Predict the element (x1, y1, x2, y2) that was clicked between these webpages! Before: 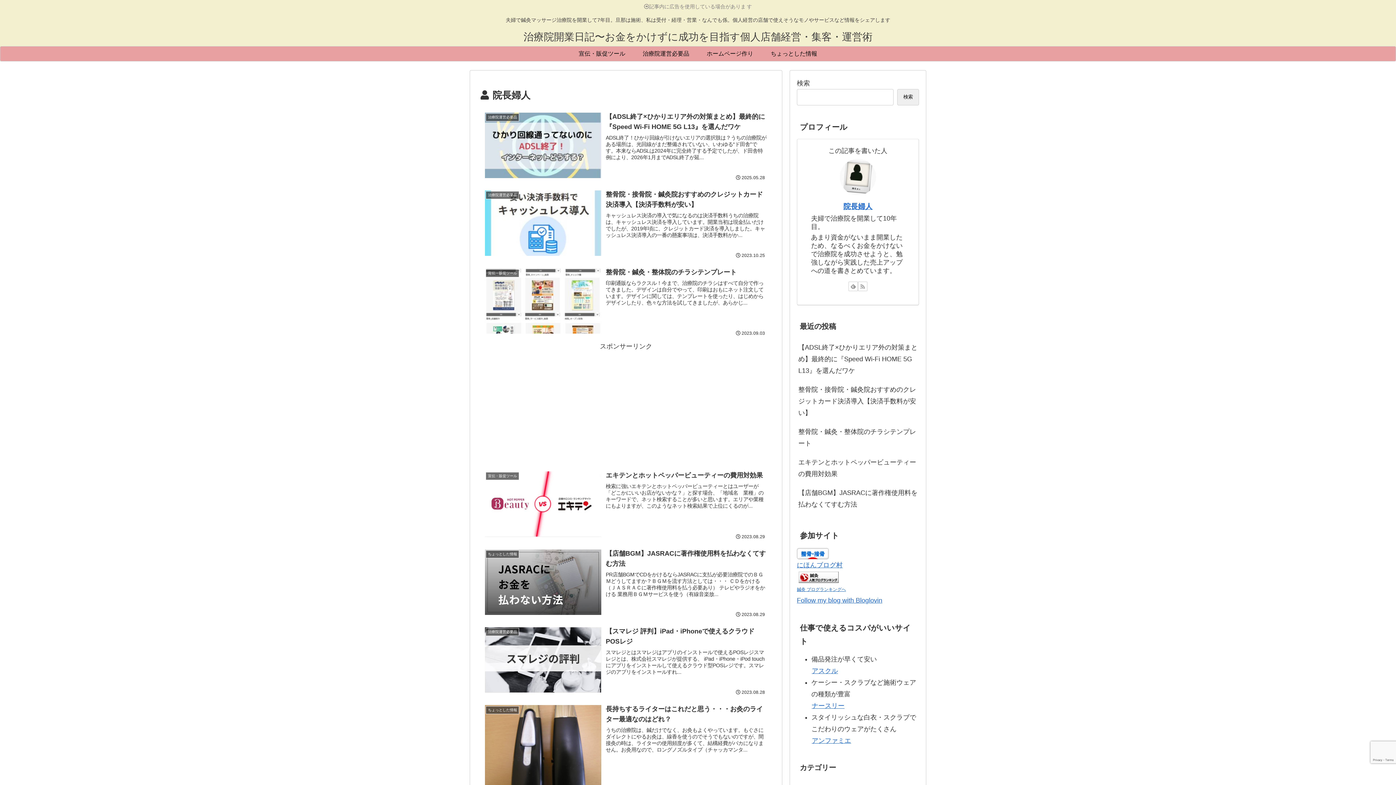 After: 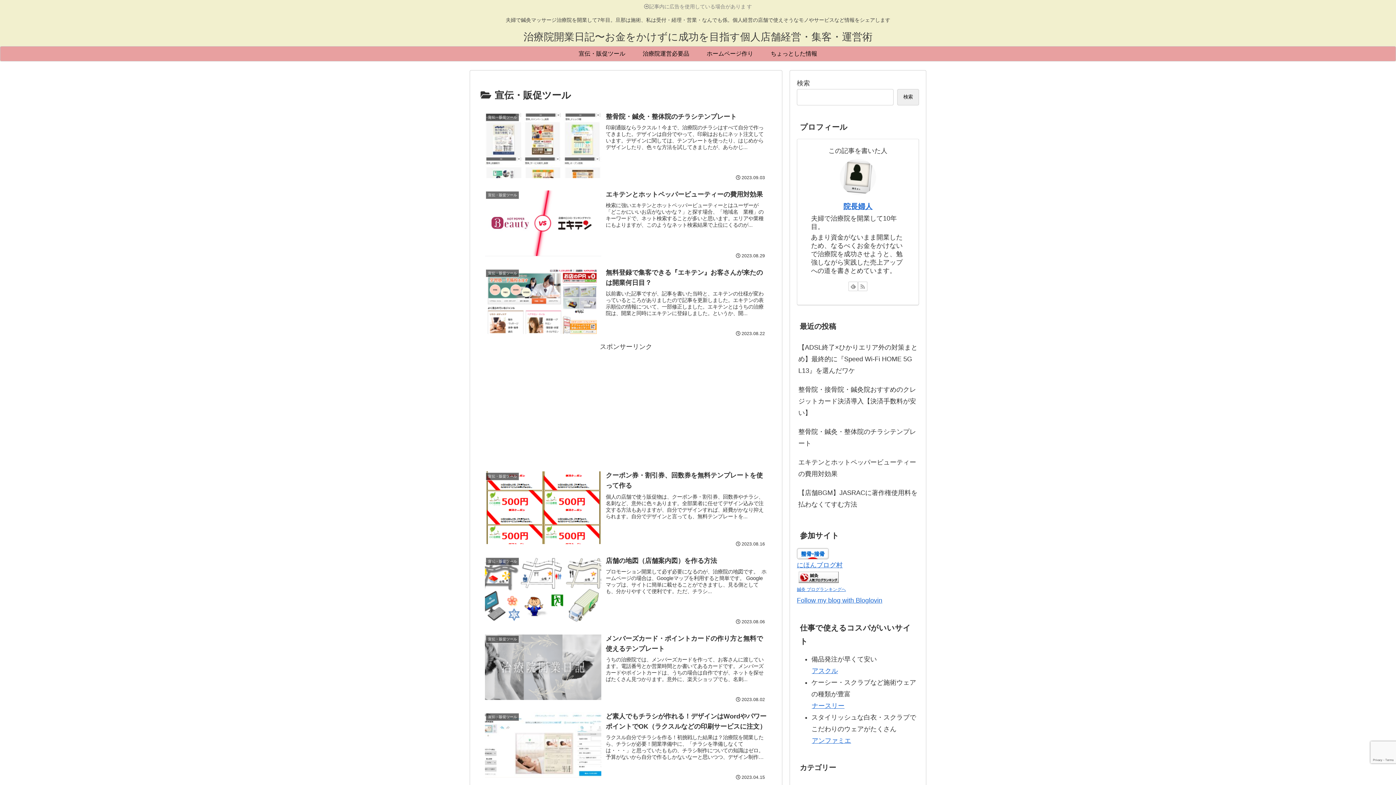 Action: label: 宣伝・販促ツール bbox: (570, 46, 634, 61)